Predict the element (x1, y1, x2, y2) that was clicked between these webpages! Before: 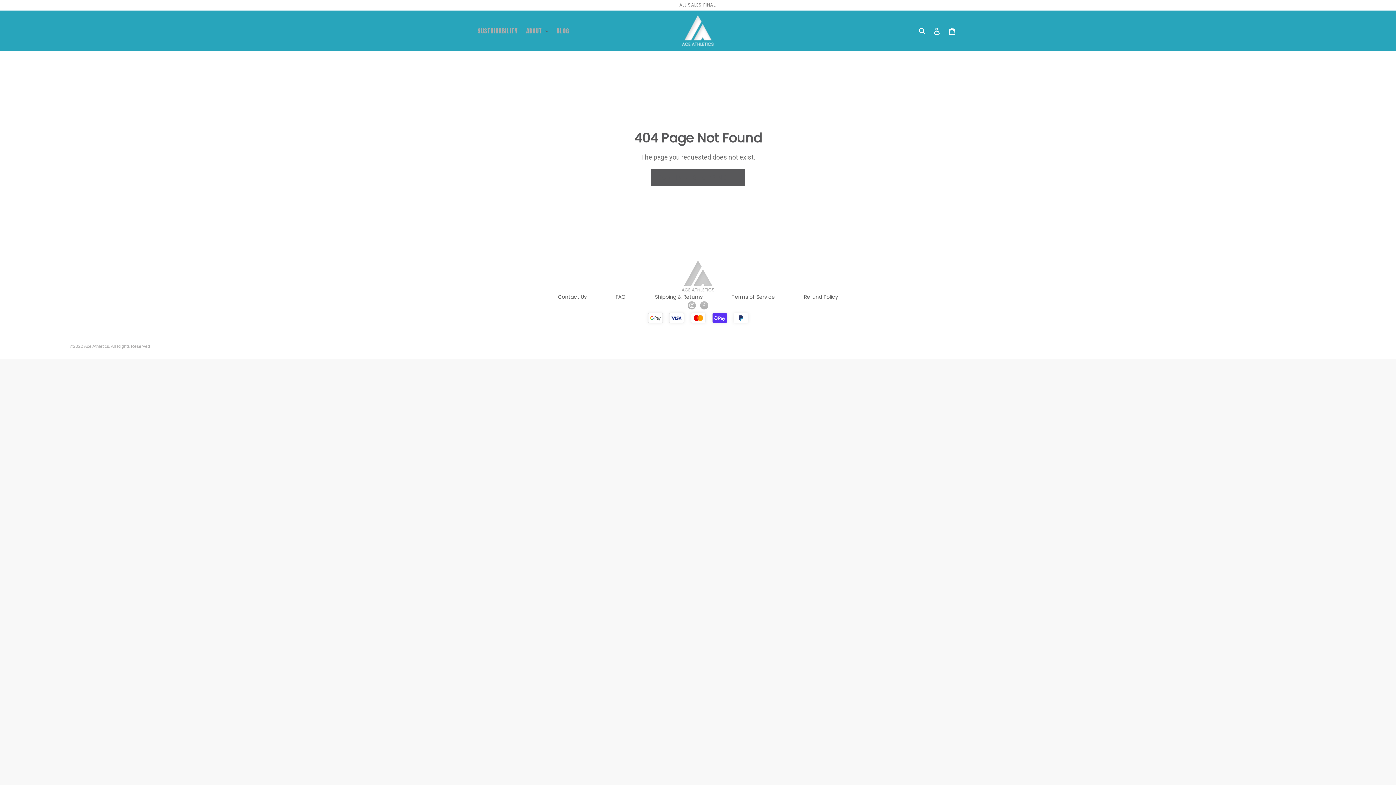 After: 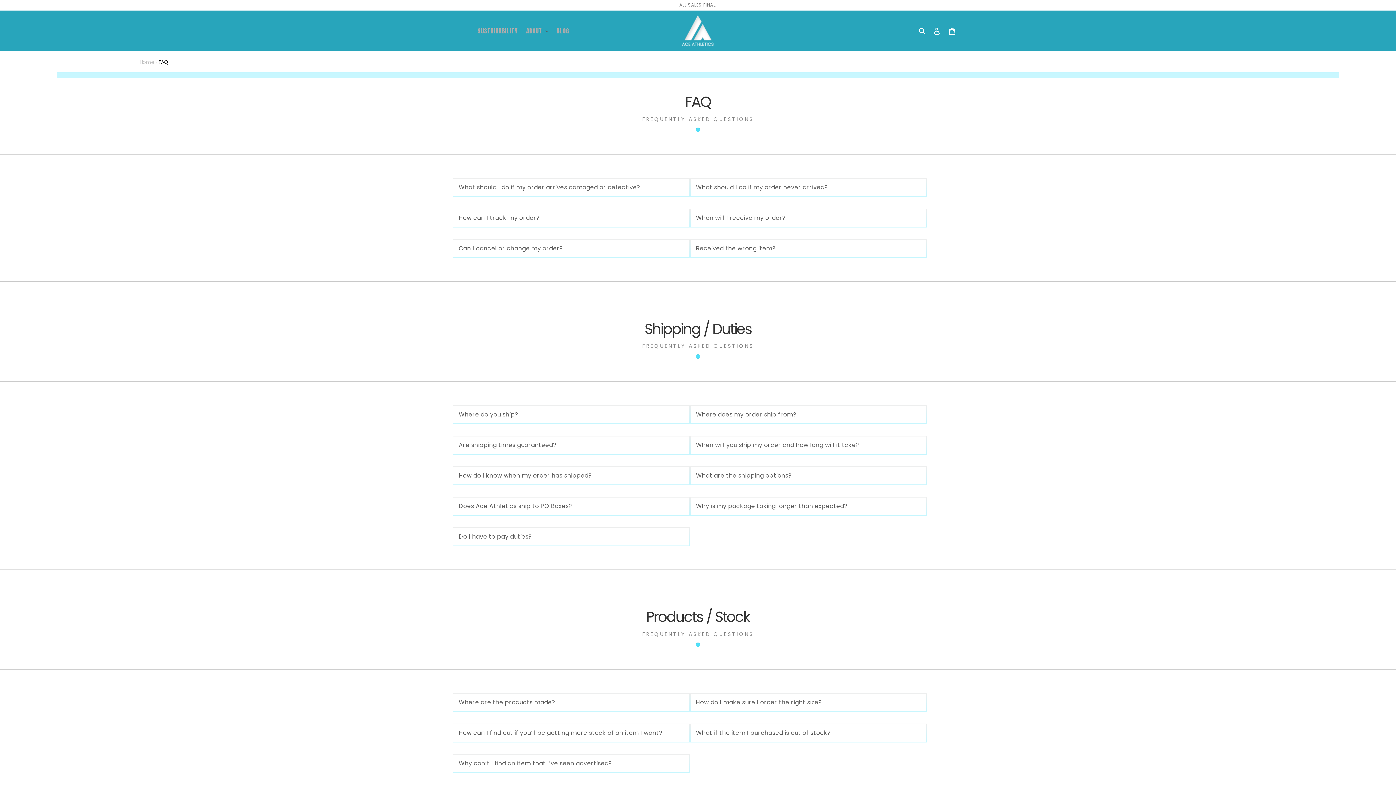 Action: label: FAQ bbox: (615, 293, 626, 300)